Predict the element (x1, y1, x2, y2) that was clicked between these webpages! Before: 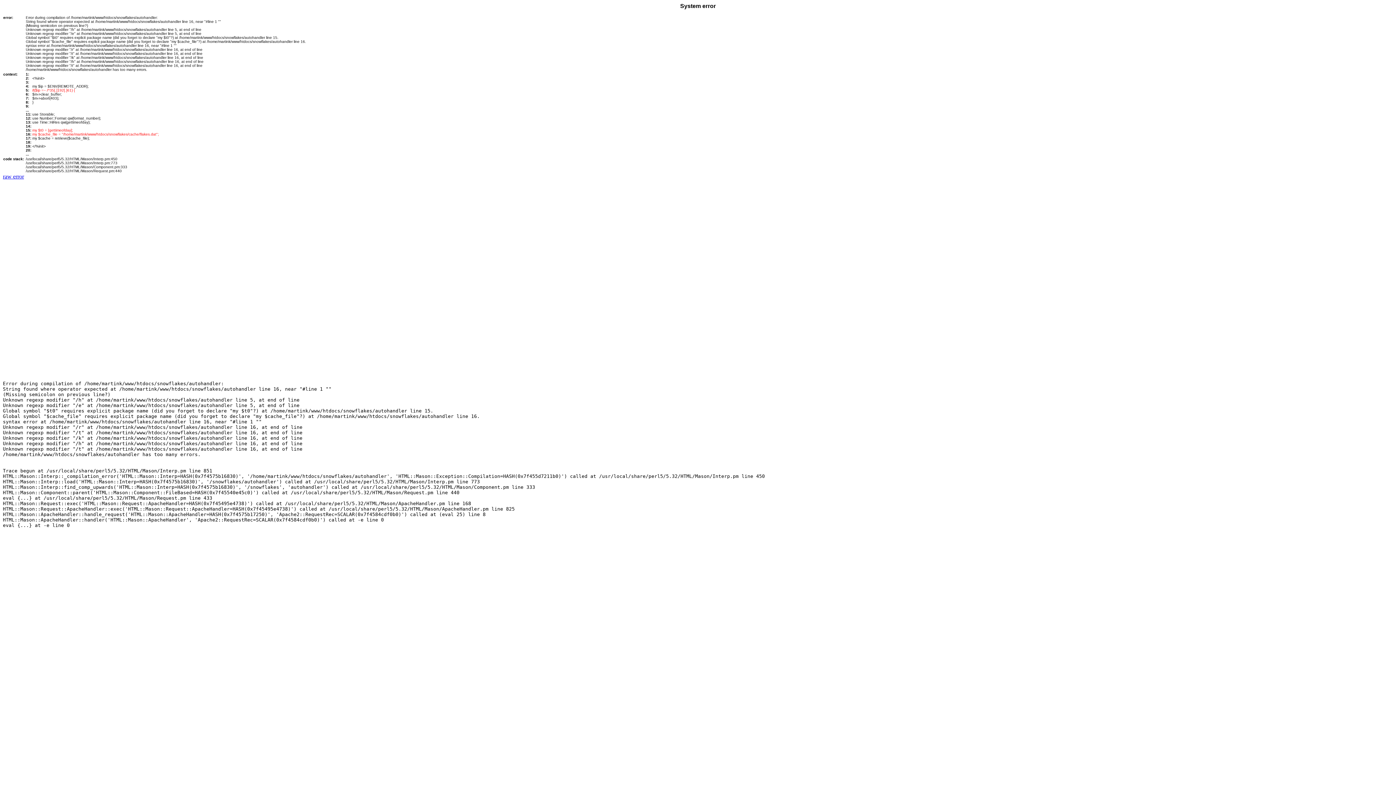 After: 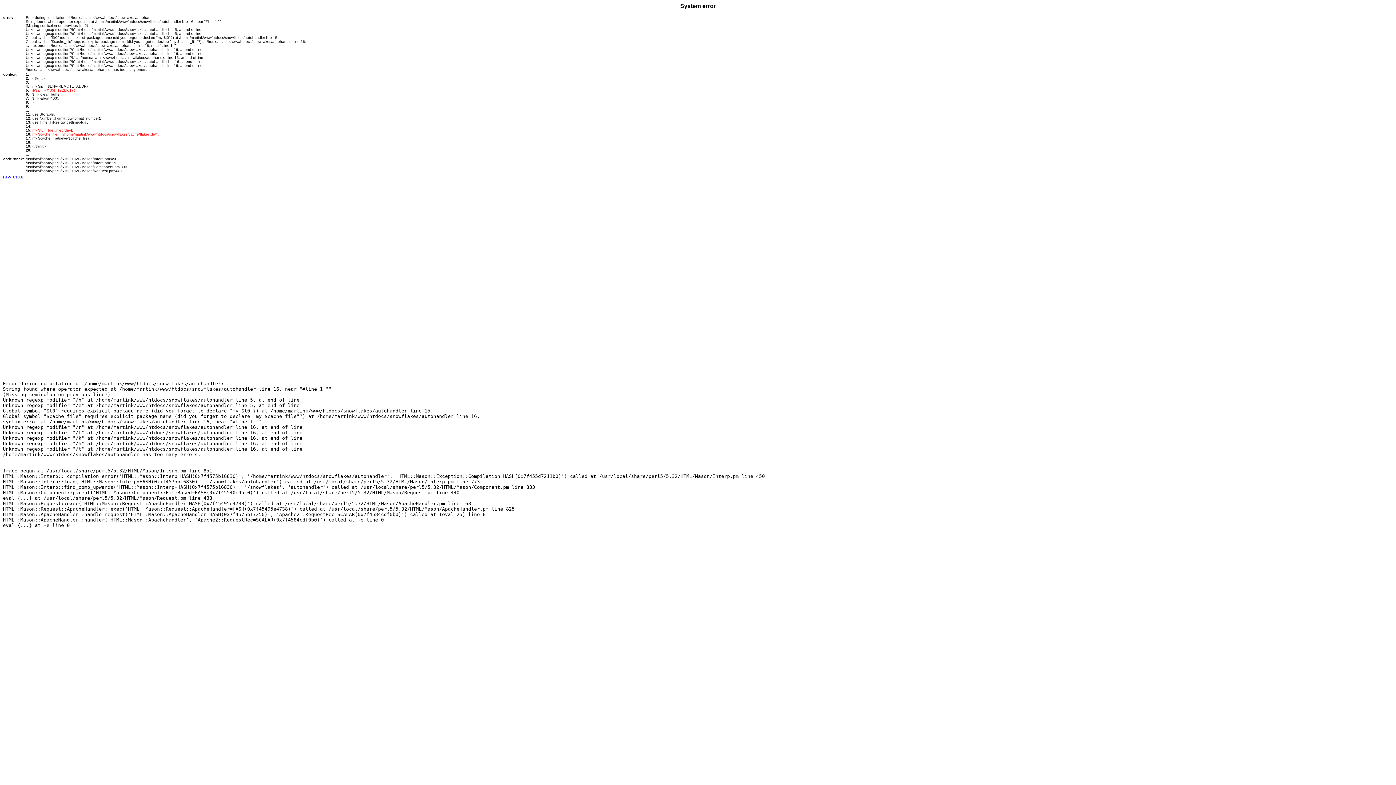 Action: bbox: (2, 173, 24, 179) label: raw error